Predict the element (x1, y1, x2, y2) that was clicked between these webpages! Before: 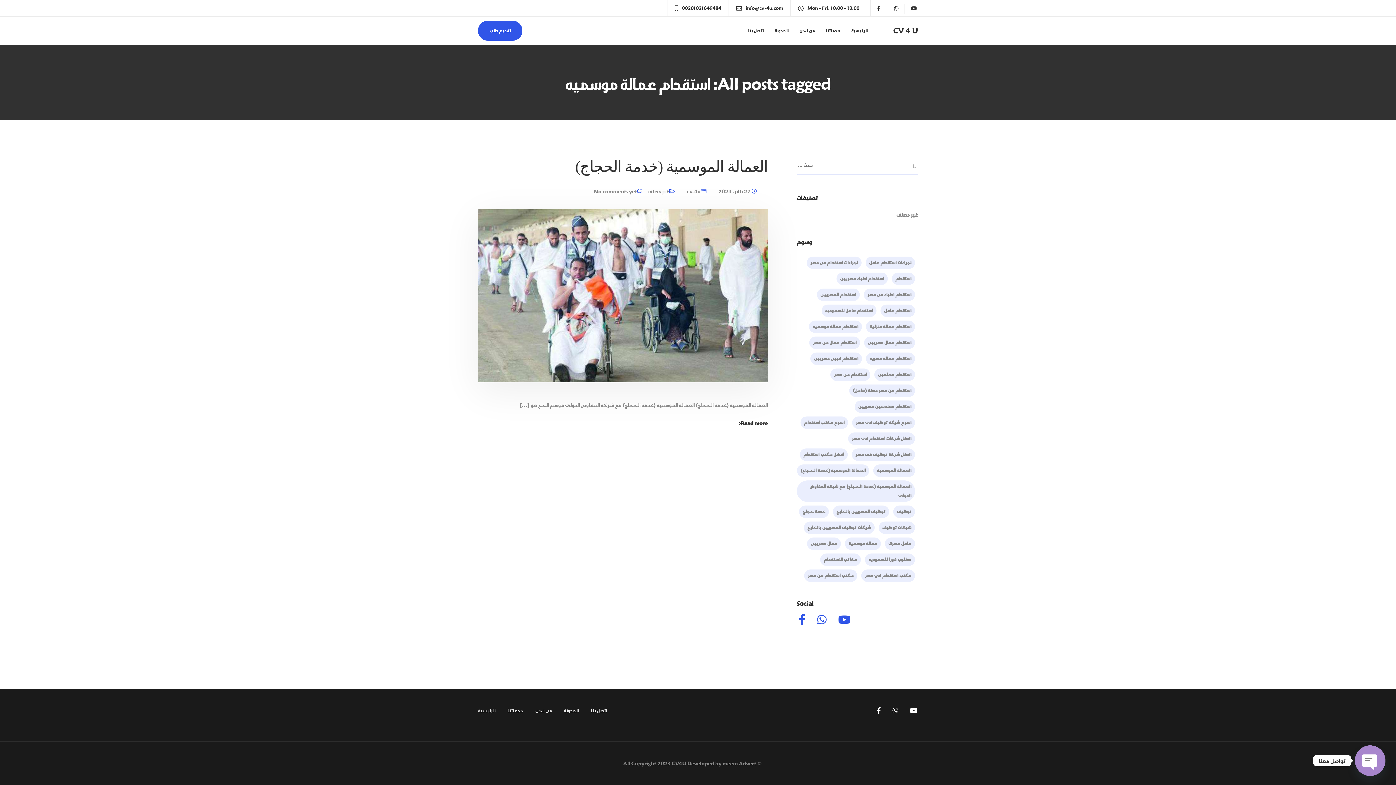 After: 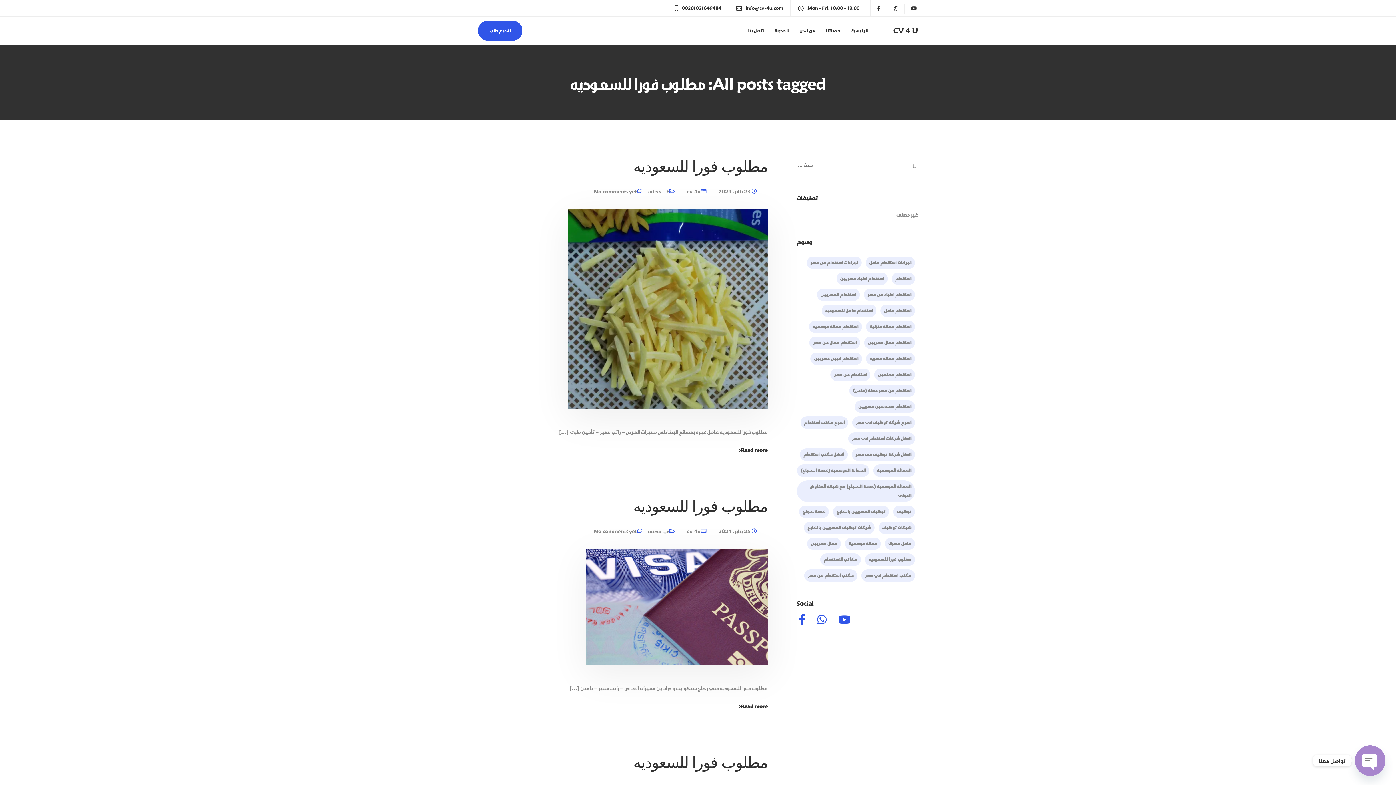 Action: label: مطلوب فورا للسعوديه (4 عناصر) bbox: (865, 553, 915, 566)